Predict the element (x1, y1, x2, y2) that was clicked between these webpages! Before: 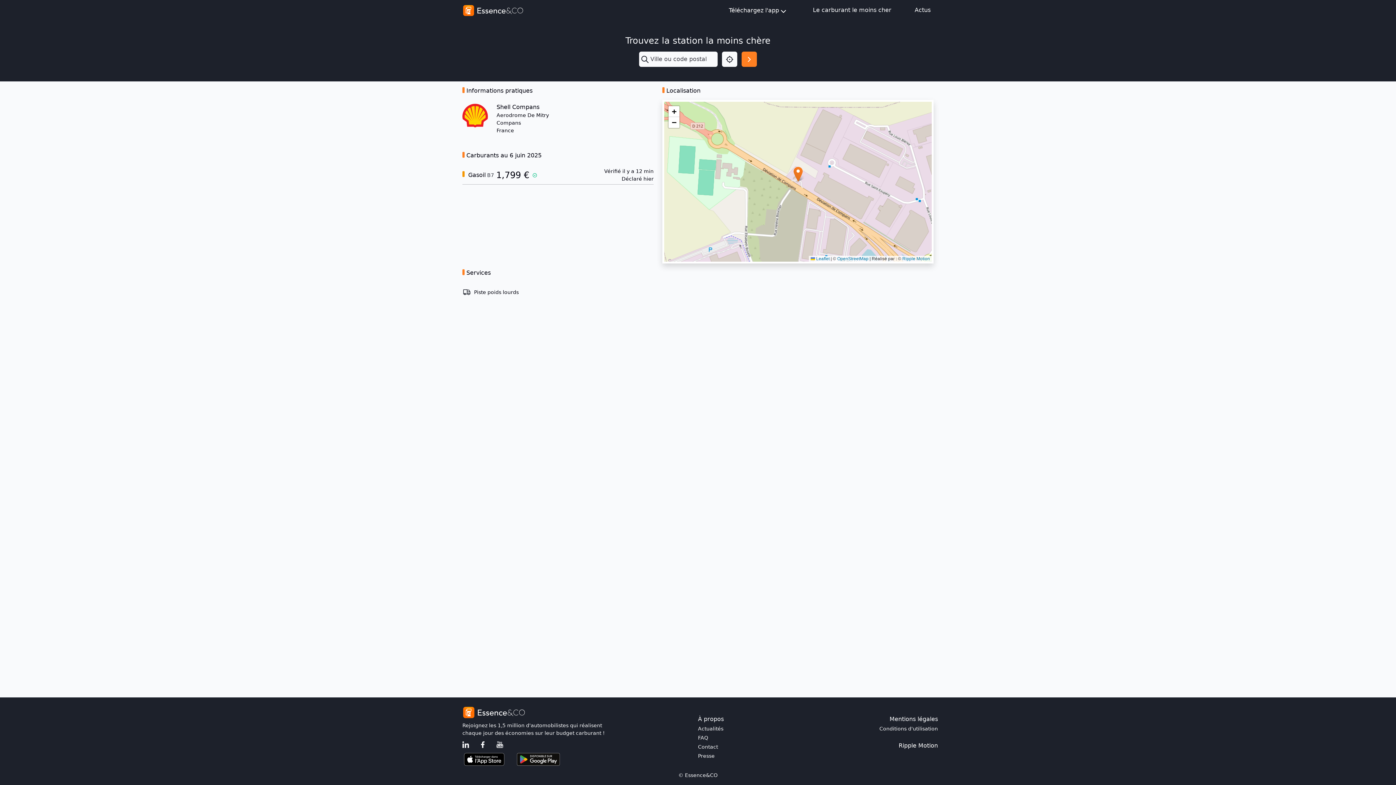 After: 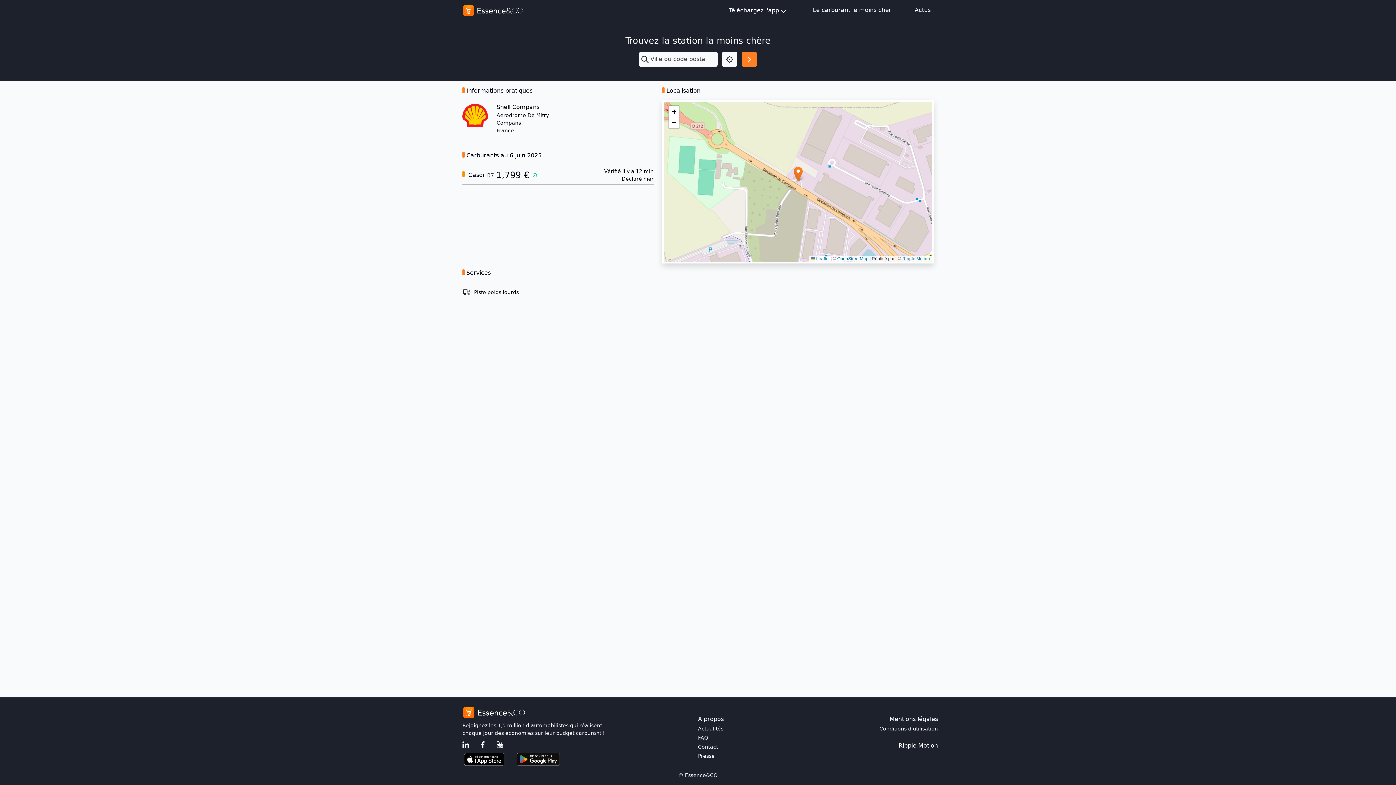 Action: bbox: (516, 756, 560, 762)